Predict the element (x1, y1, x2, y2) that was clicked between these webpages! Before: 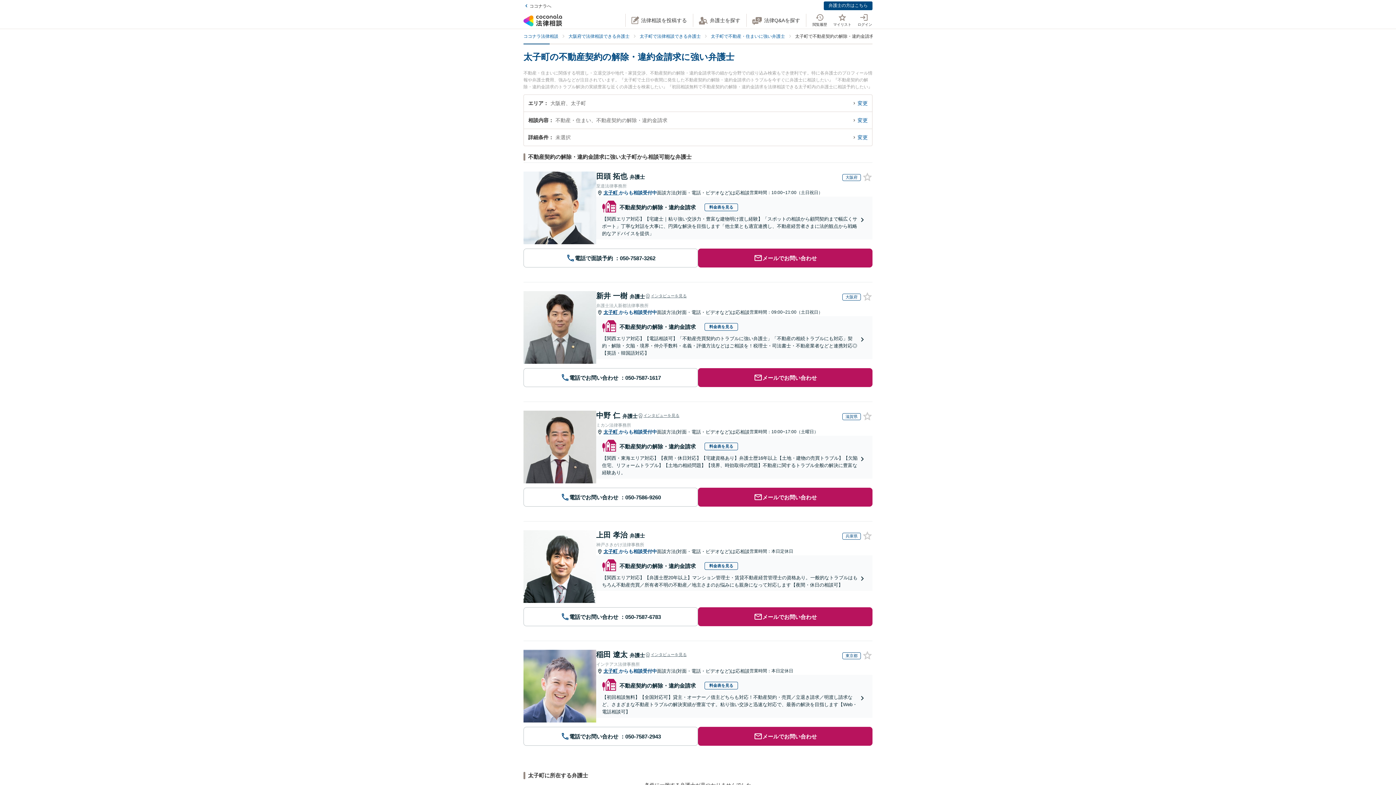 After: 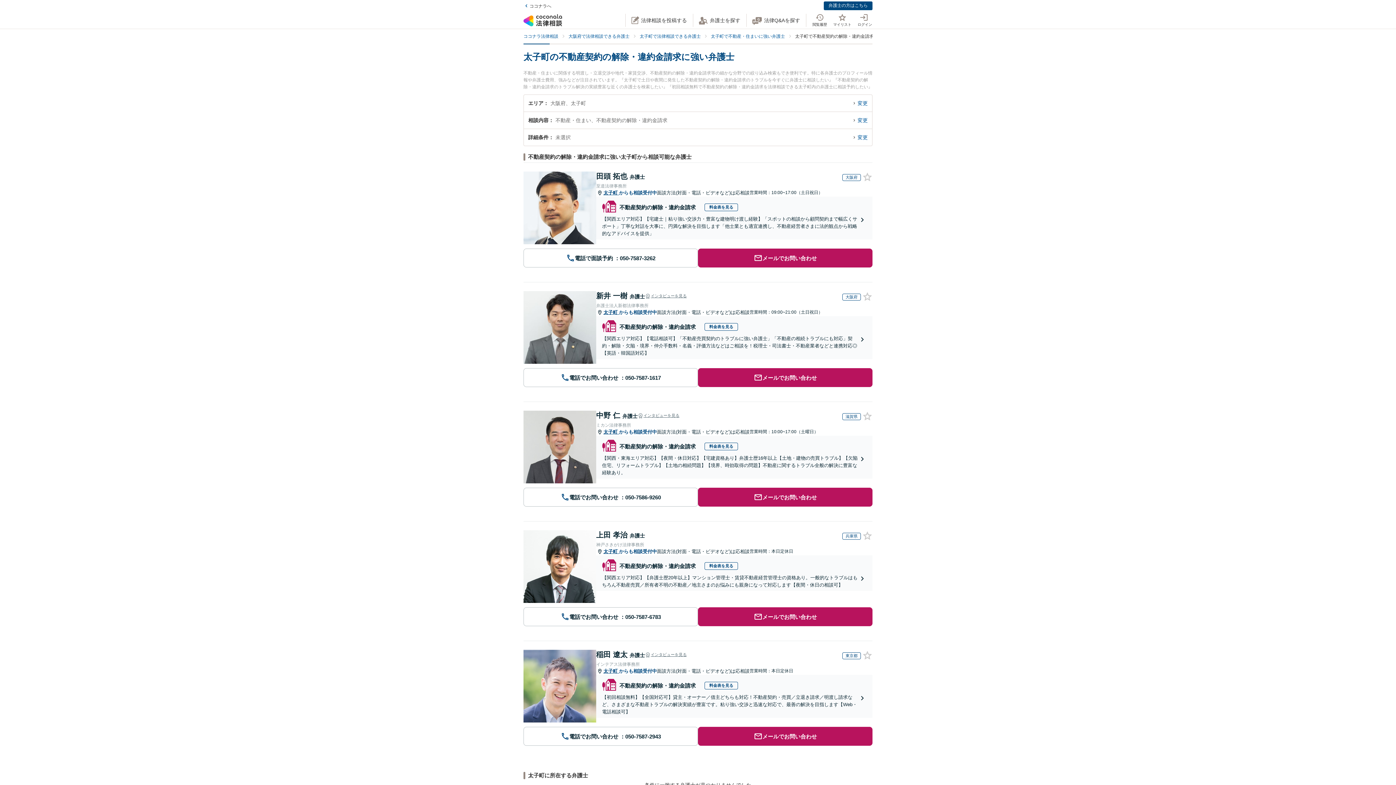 Action: label: 新井 一樹 弁護士 bbox: (596, 291, 645, 301)